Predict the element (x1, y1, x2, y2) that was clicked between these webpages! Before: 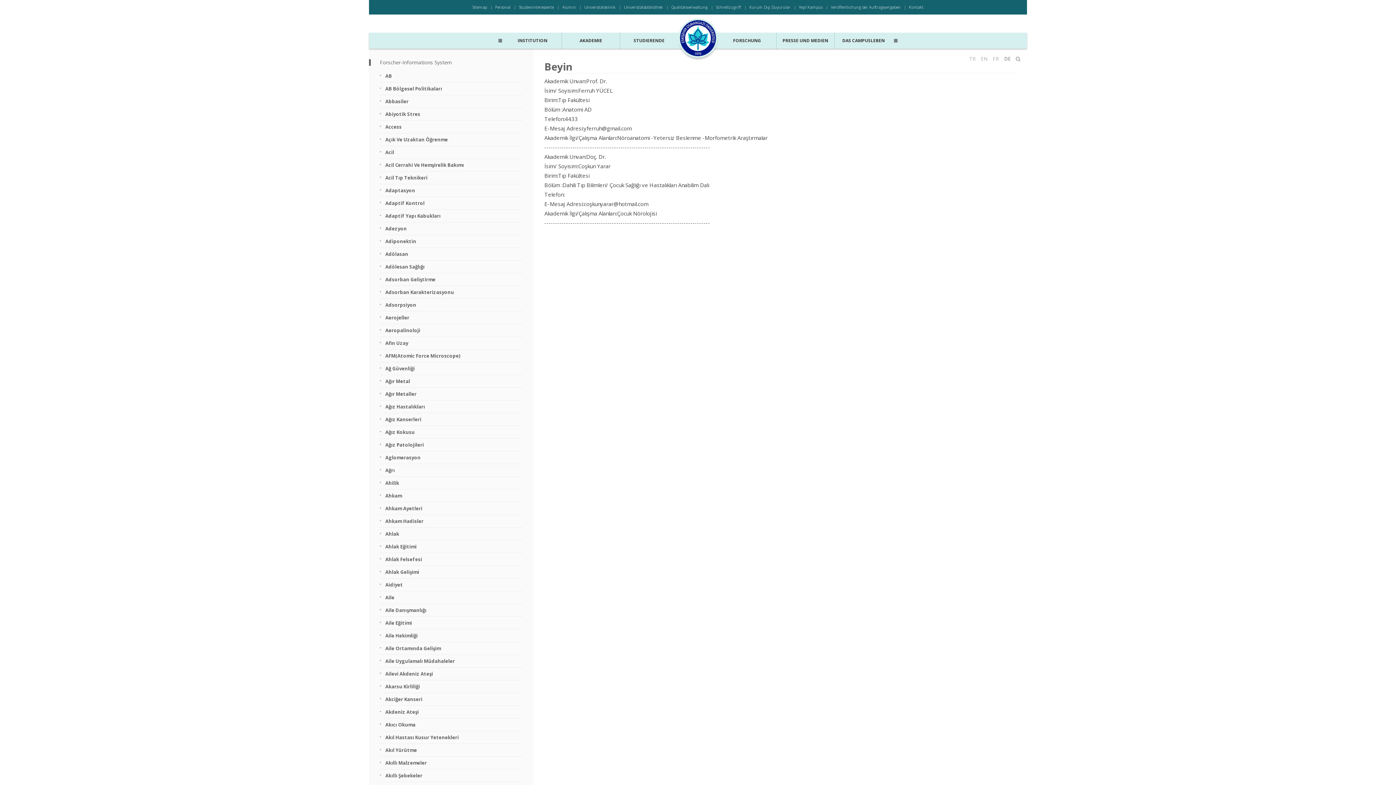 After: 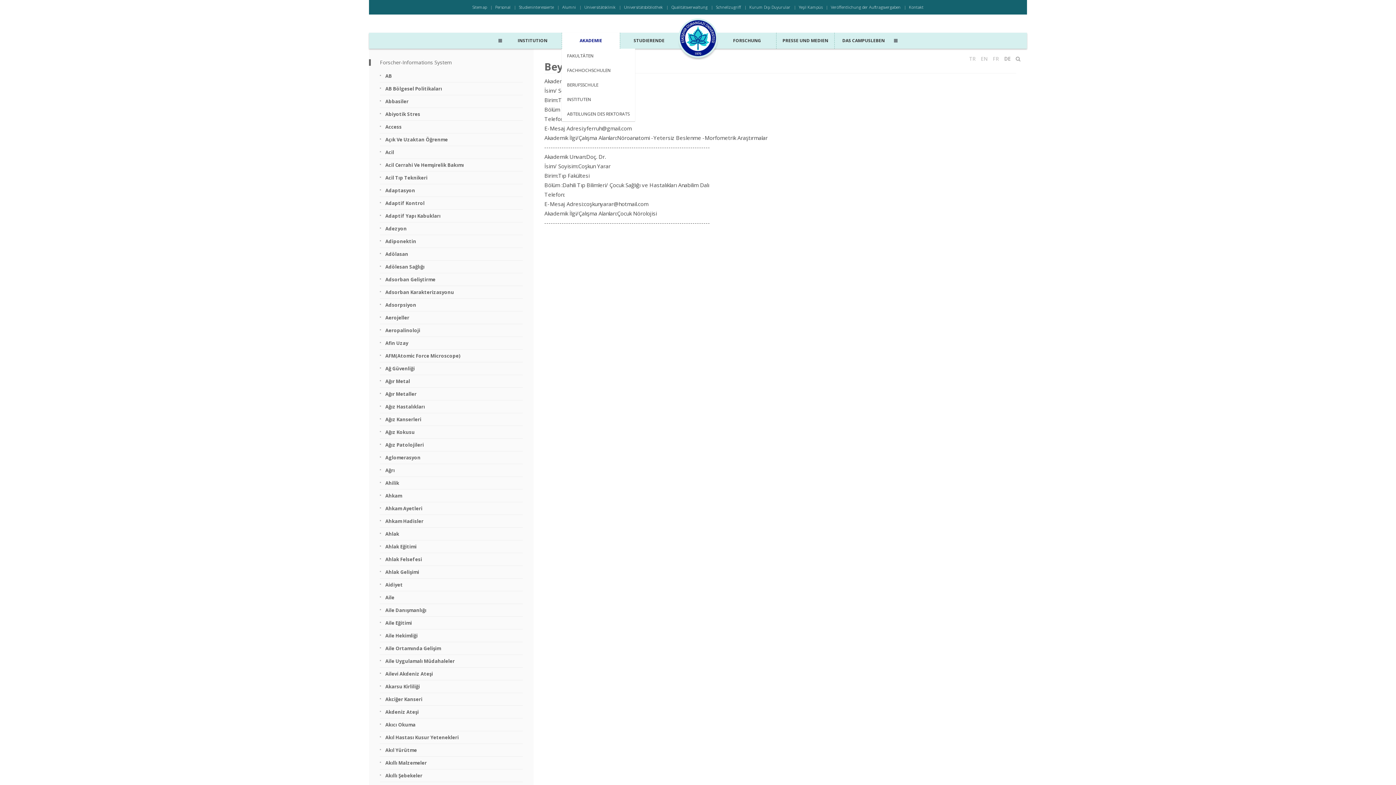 Action: label: AKADEMIE bbox: (561, 32, 620, 48)